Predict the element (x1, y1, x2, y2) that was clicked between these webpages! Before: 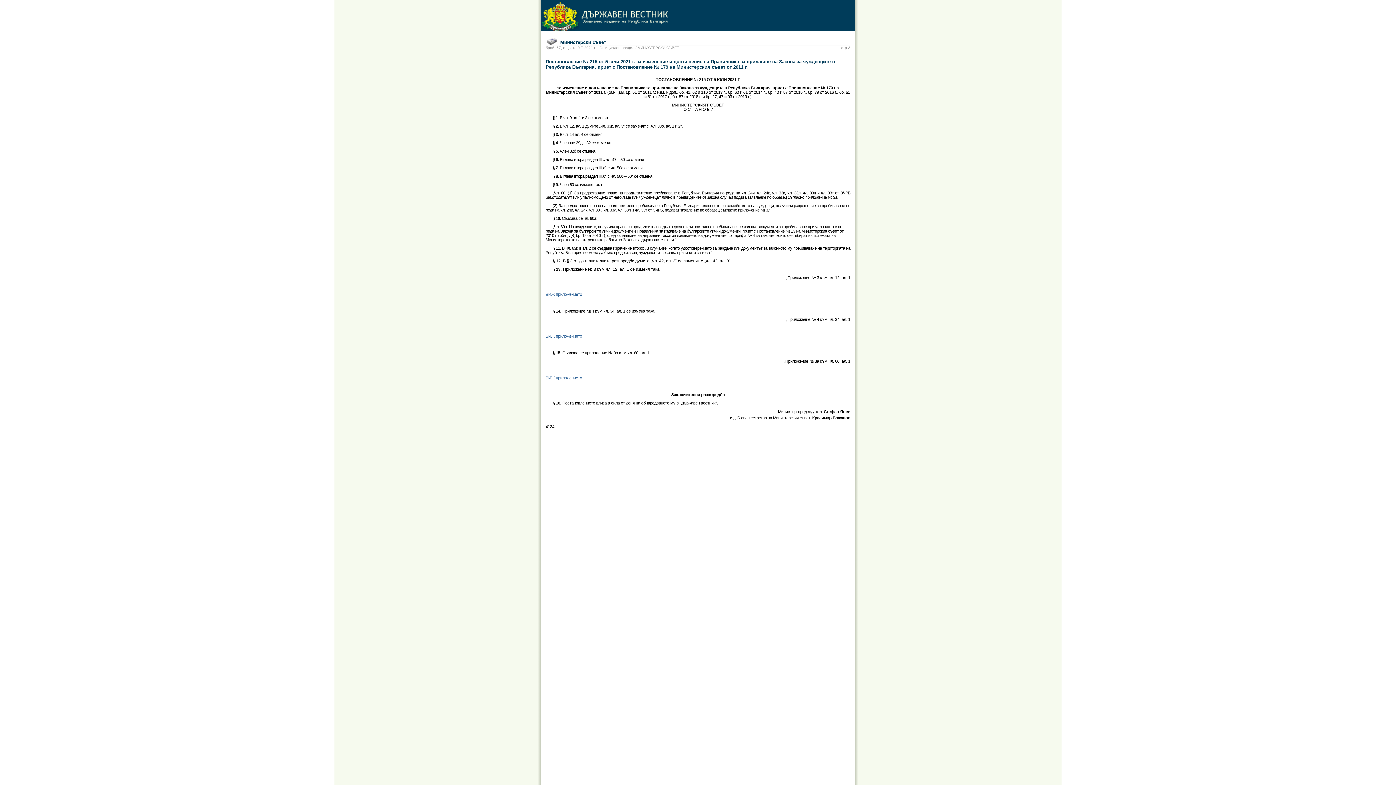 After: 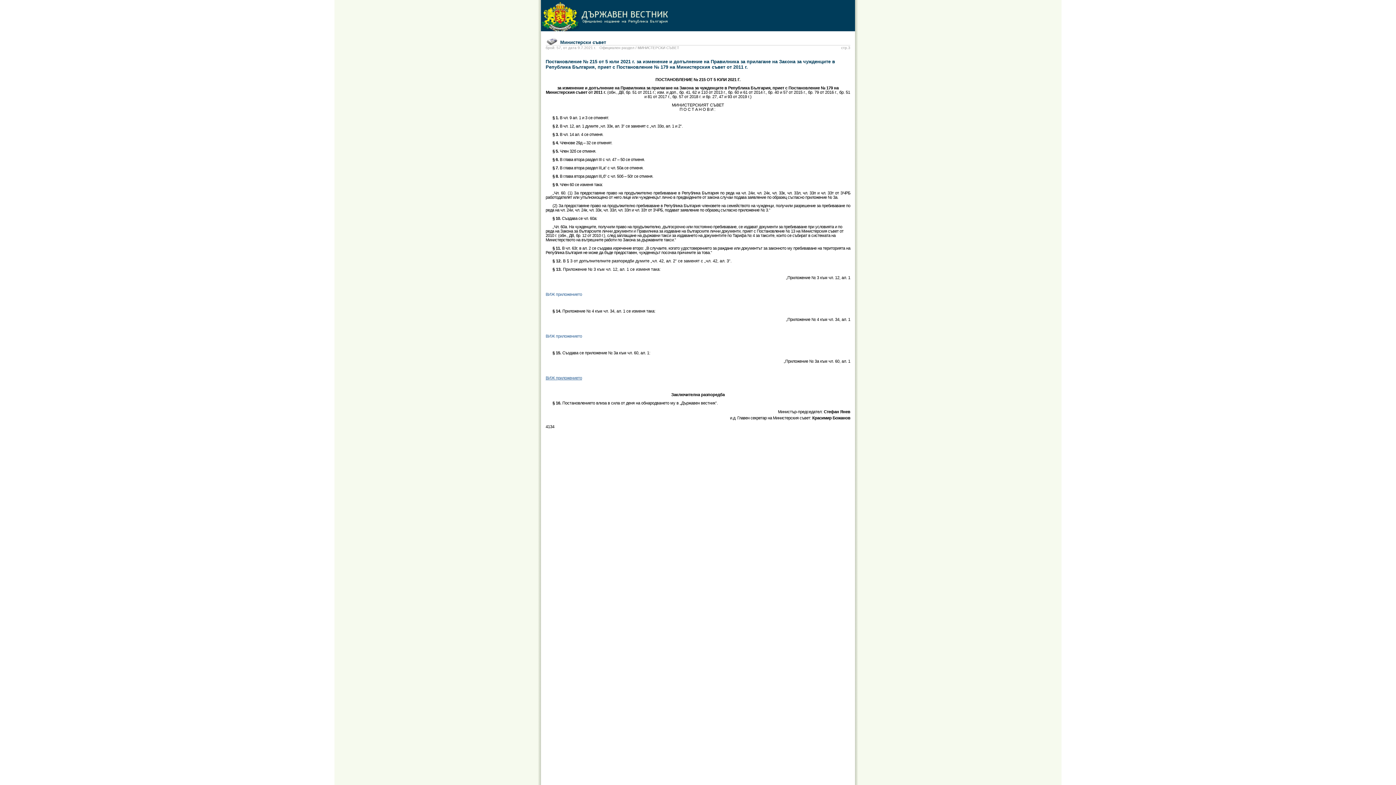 Action: label: ВИЖ приложението bbox: (545, 375, 582, 380)